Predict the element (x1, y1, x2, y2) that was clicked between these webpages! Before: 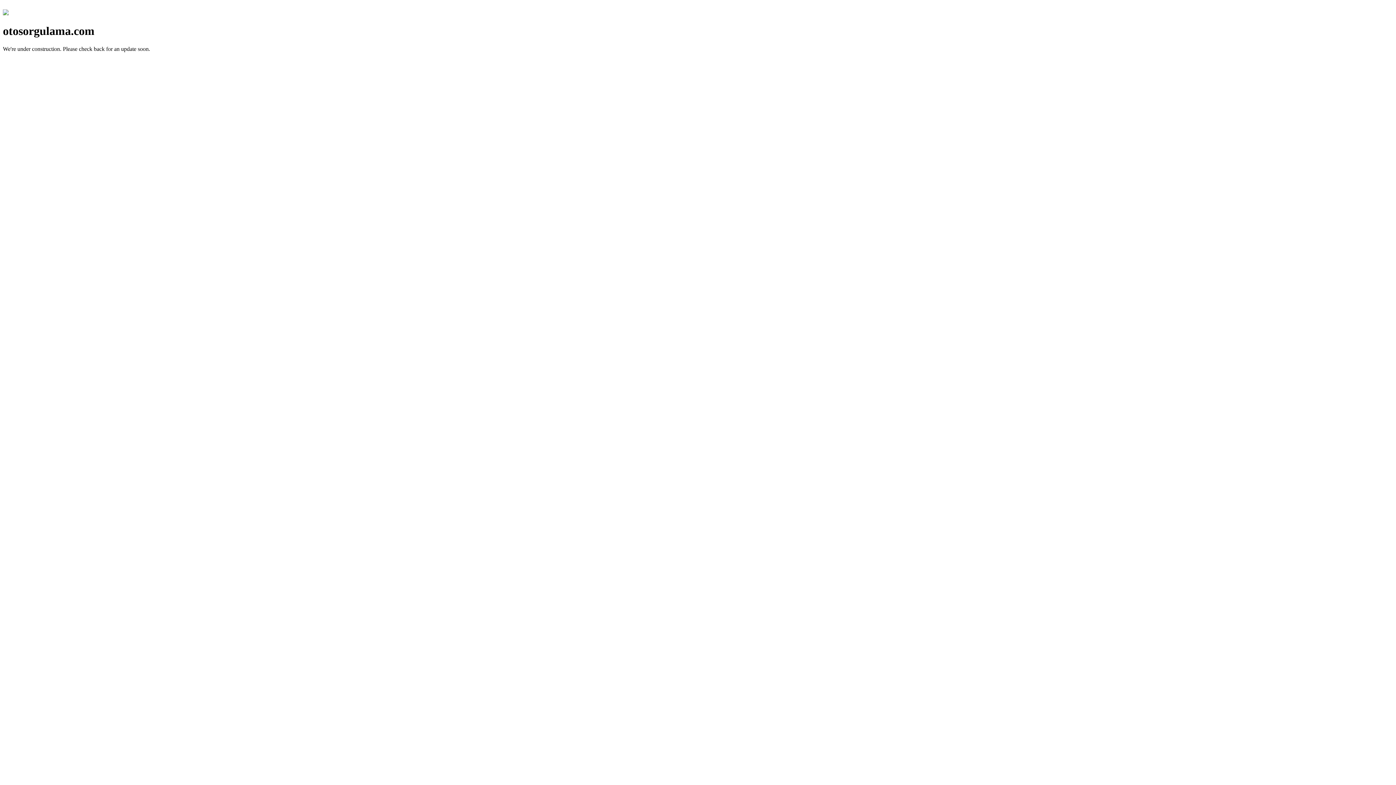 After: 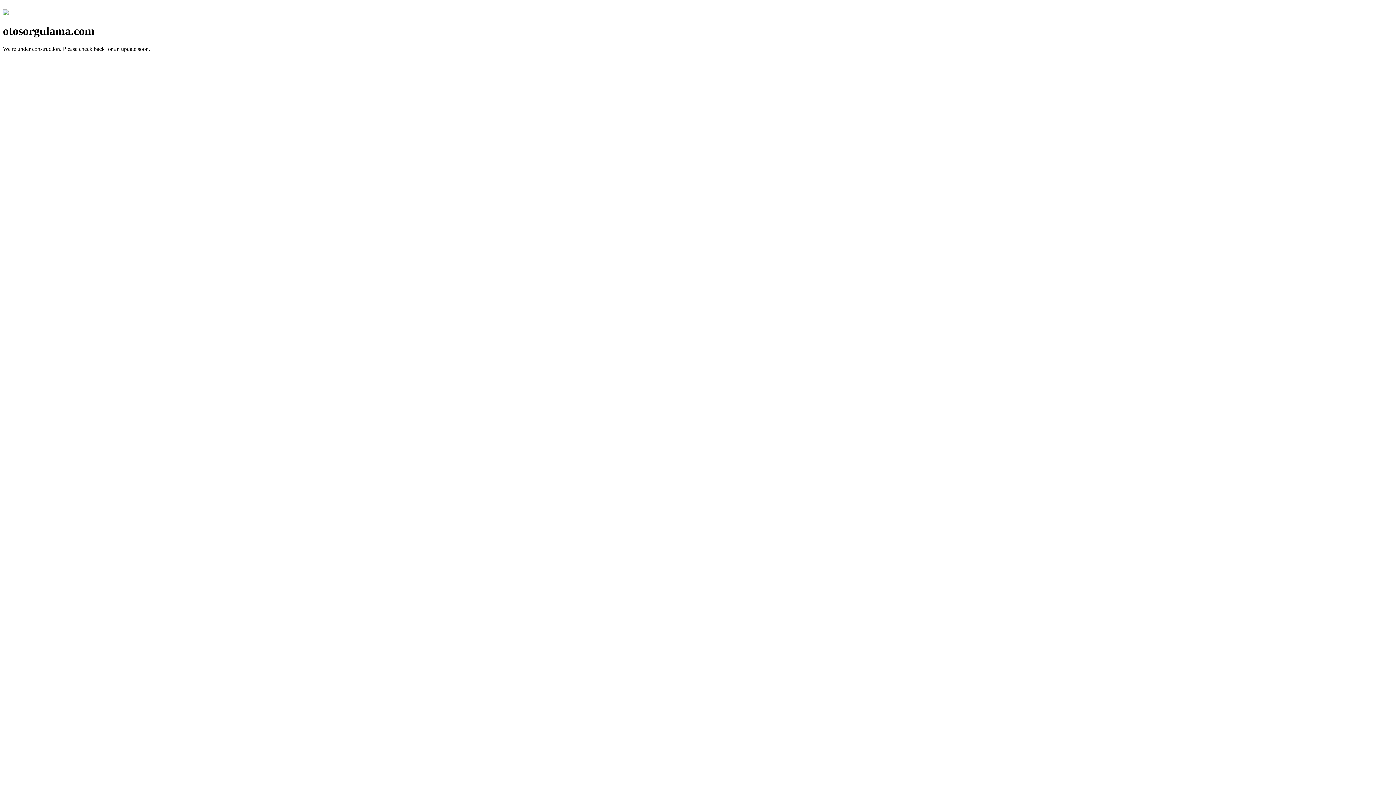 Action: bbox: (2, 10, 8, 16)